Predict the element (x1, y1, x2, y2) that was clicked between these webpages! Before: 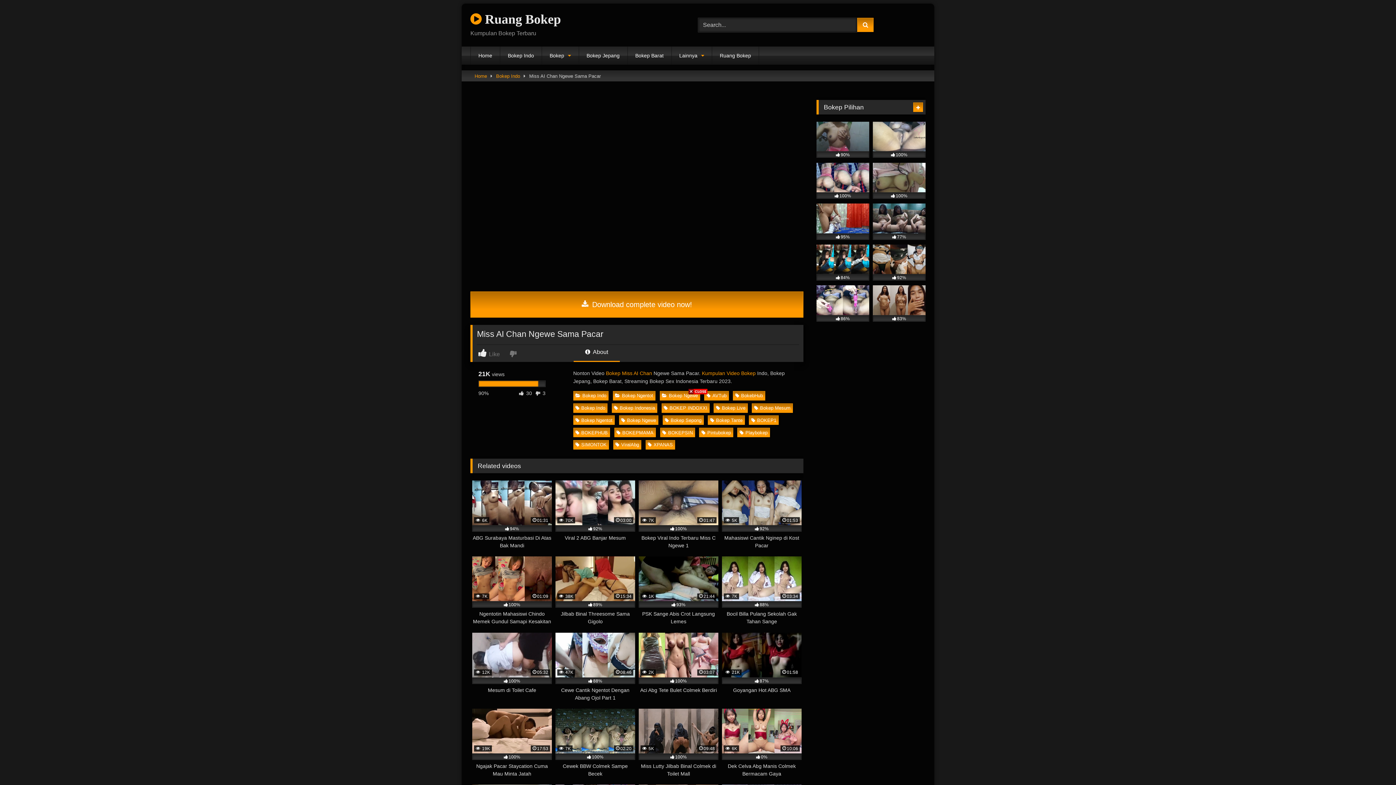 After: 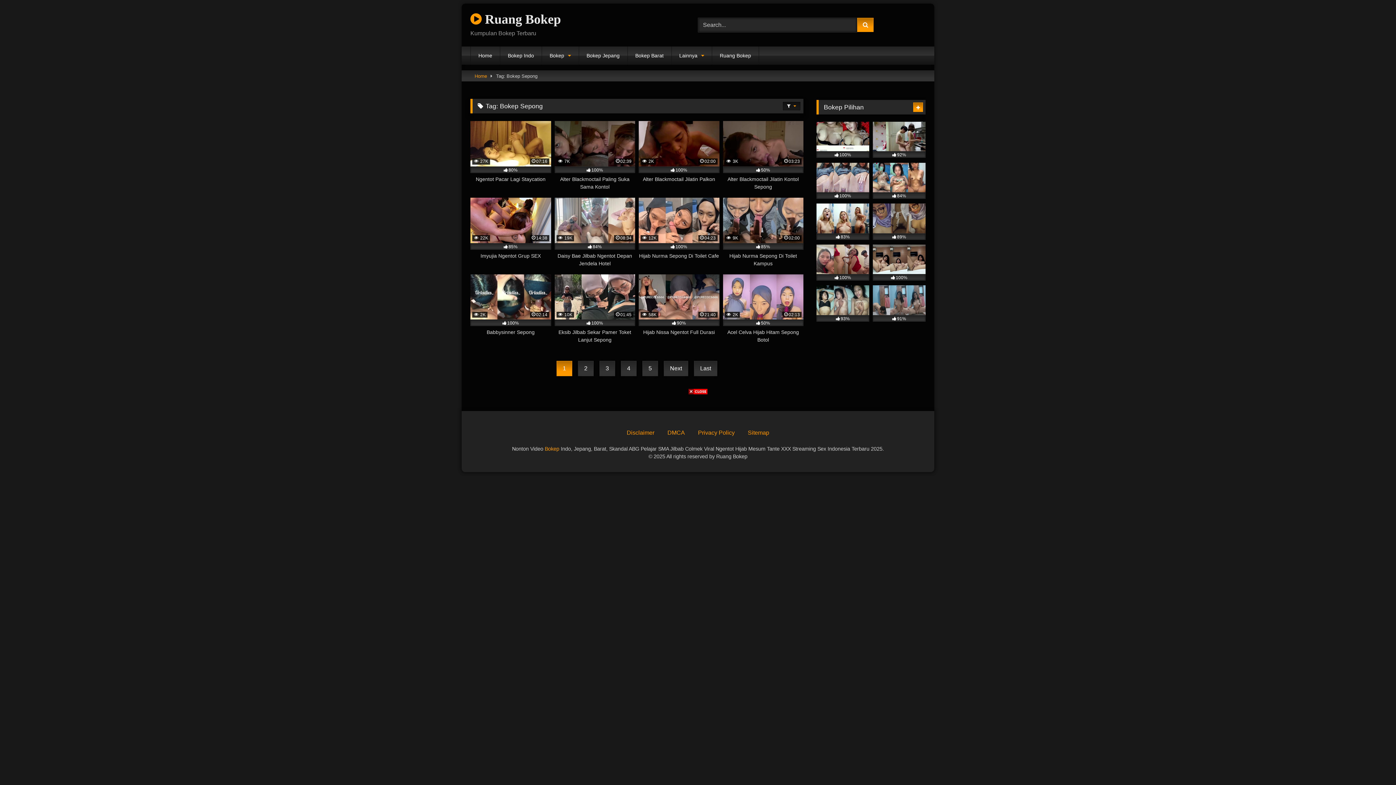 Action: bbox: (662, 415, 703, 425) label: Bokep Sepong